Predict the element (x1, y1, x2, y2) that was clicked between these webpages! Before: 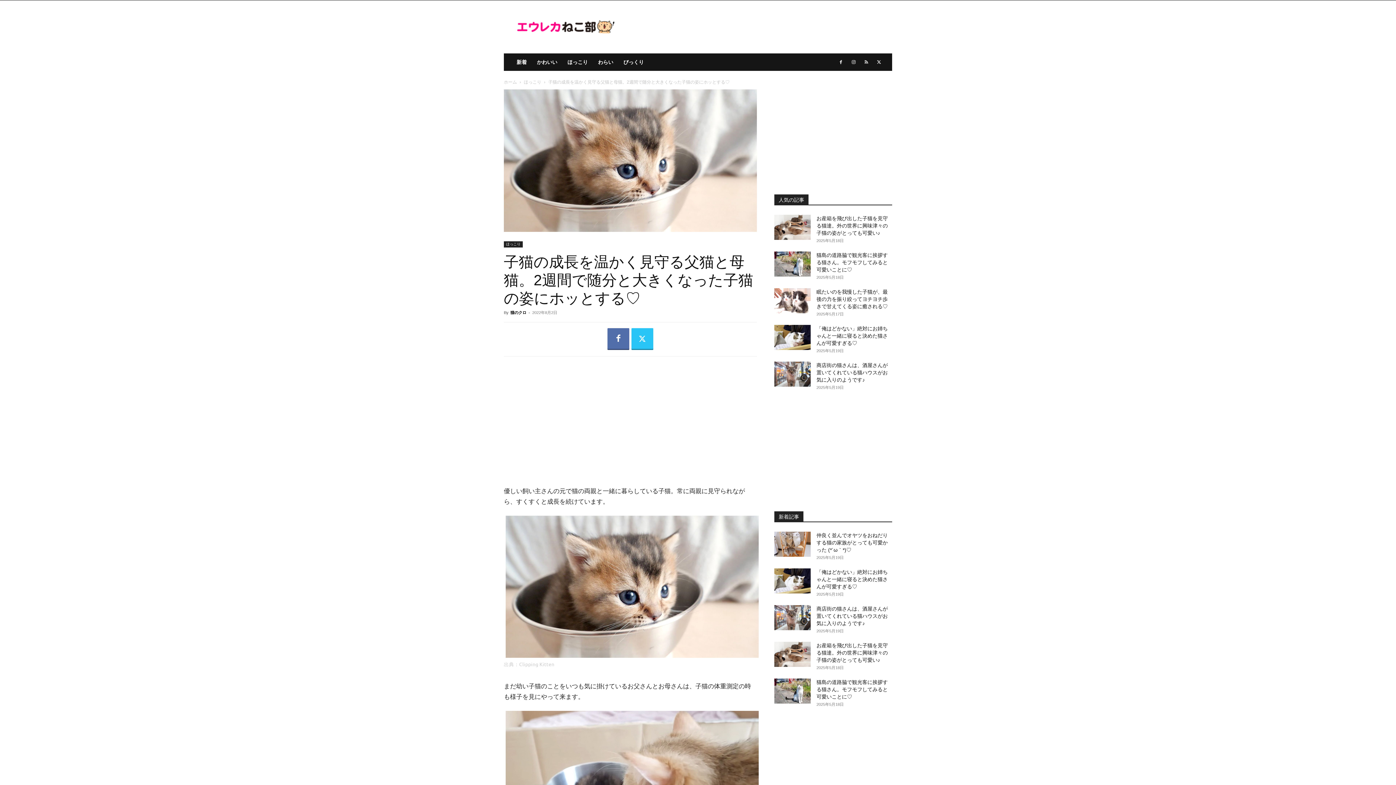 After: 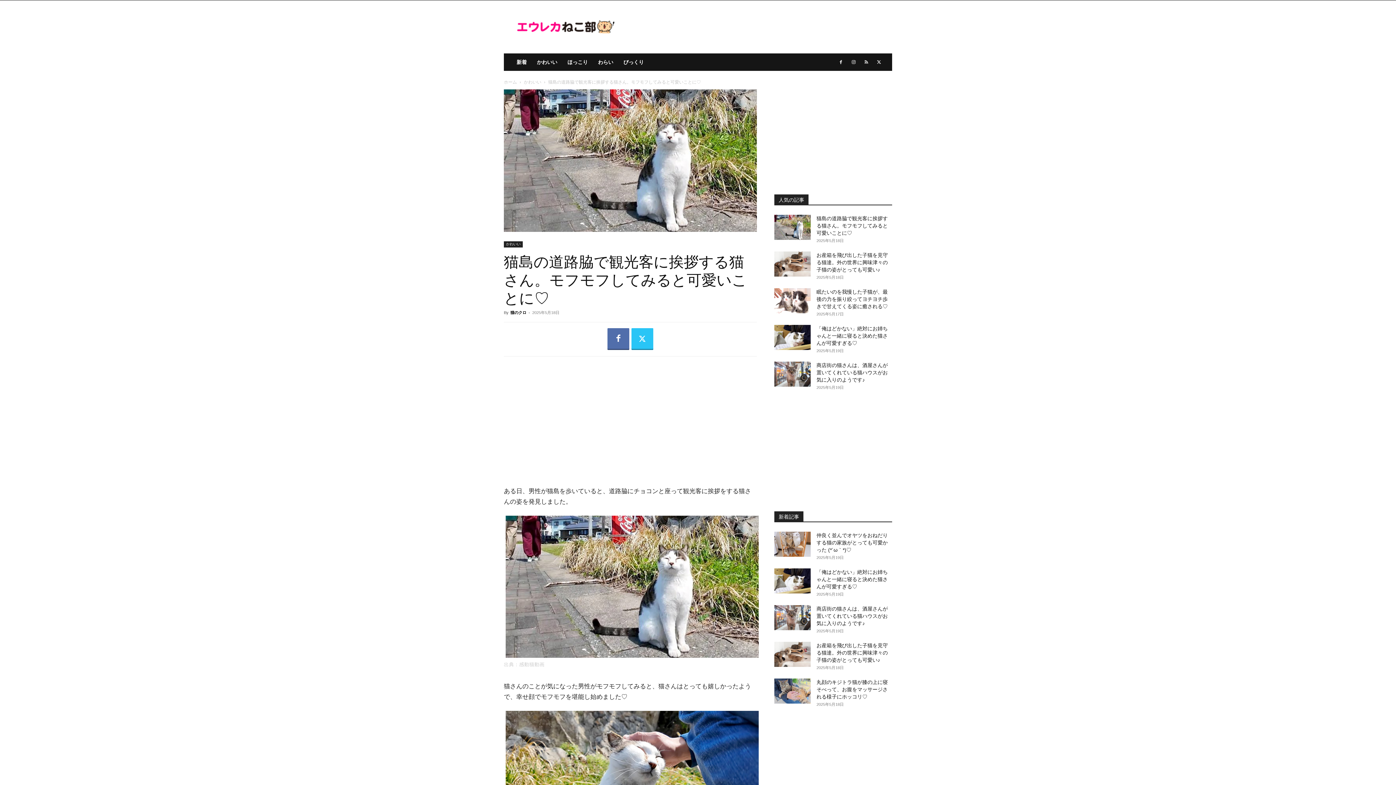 Action: bbox: (774, 678, 810, 703)